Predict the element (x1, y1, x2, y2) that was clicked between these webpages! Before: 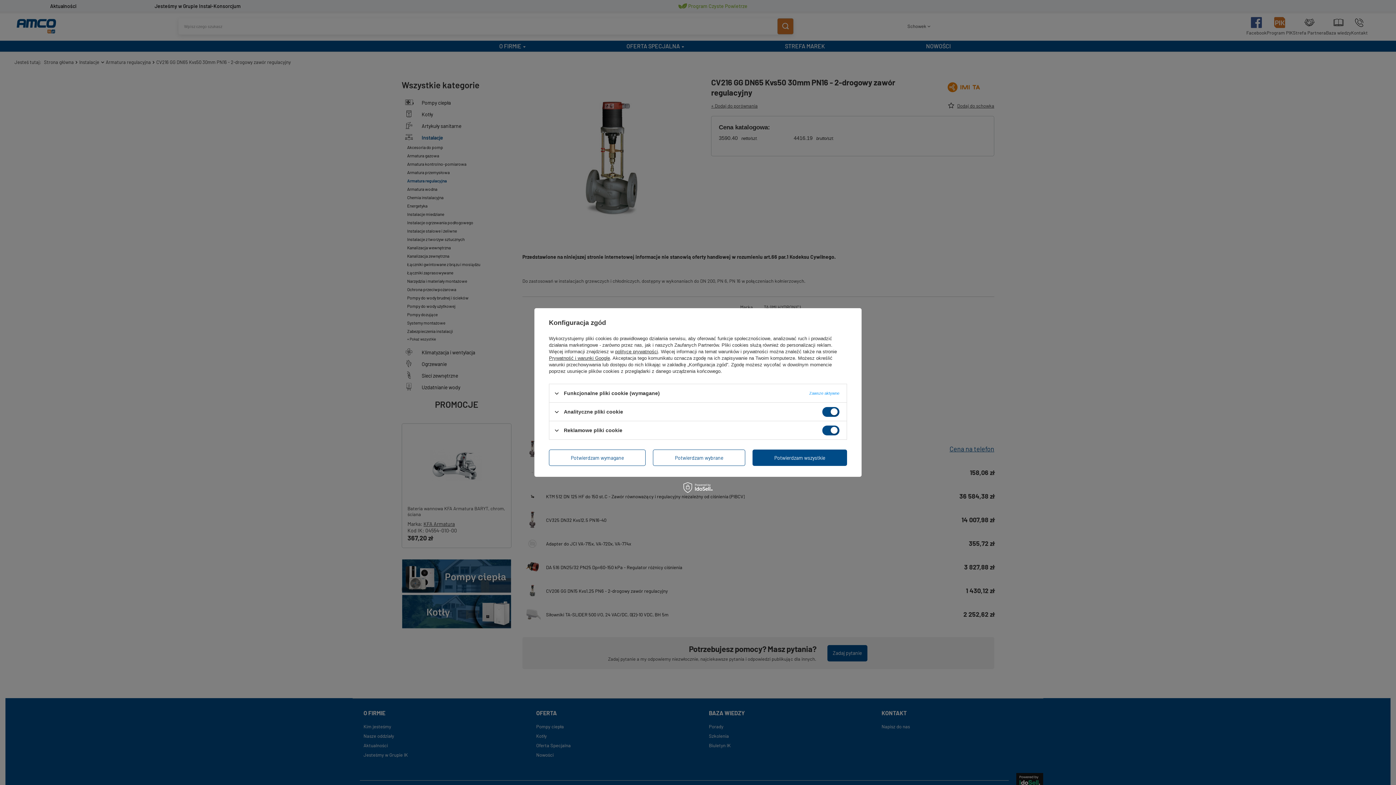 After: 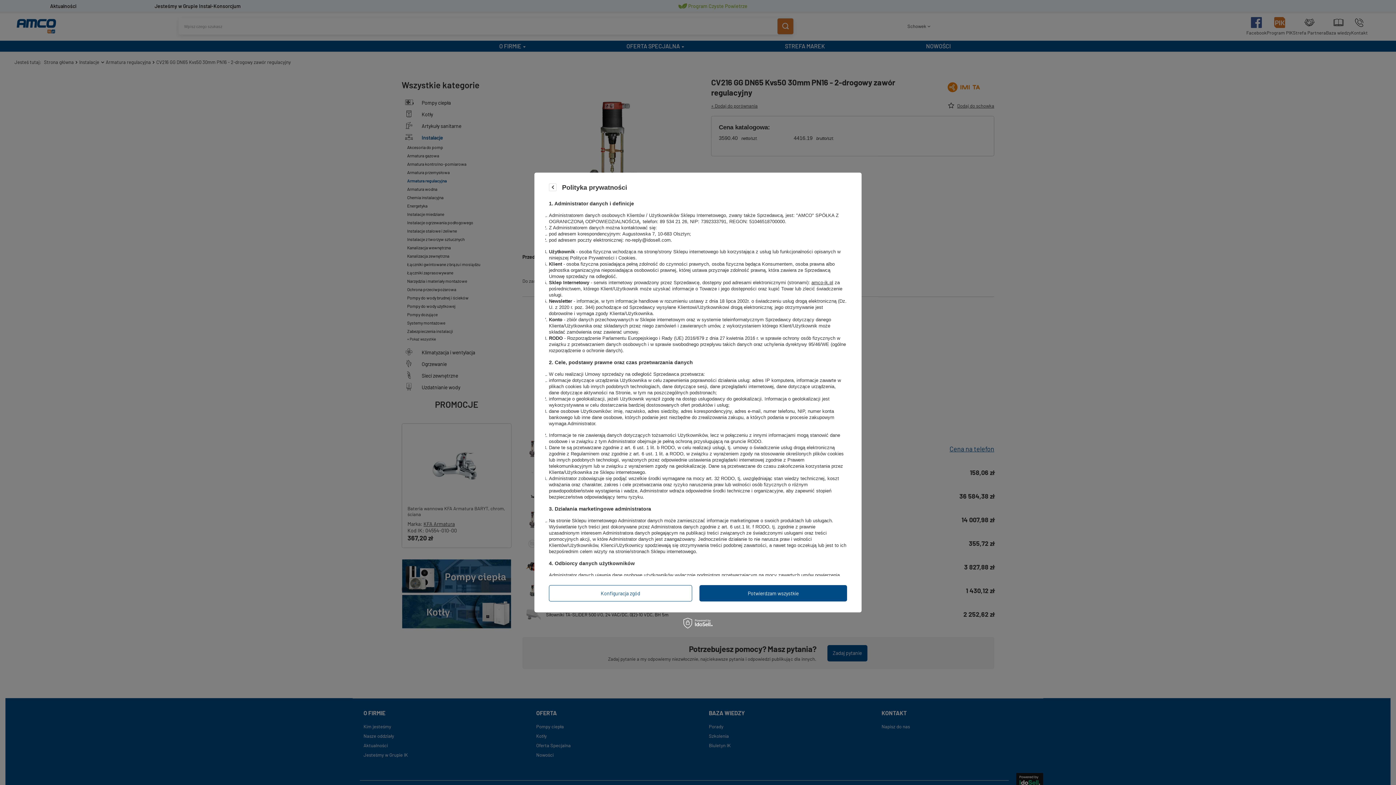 Action: label: polityce prywatności bbox: (615, 349, 658, 354)